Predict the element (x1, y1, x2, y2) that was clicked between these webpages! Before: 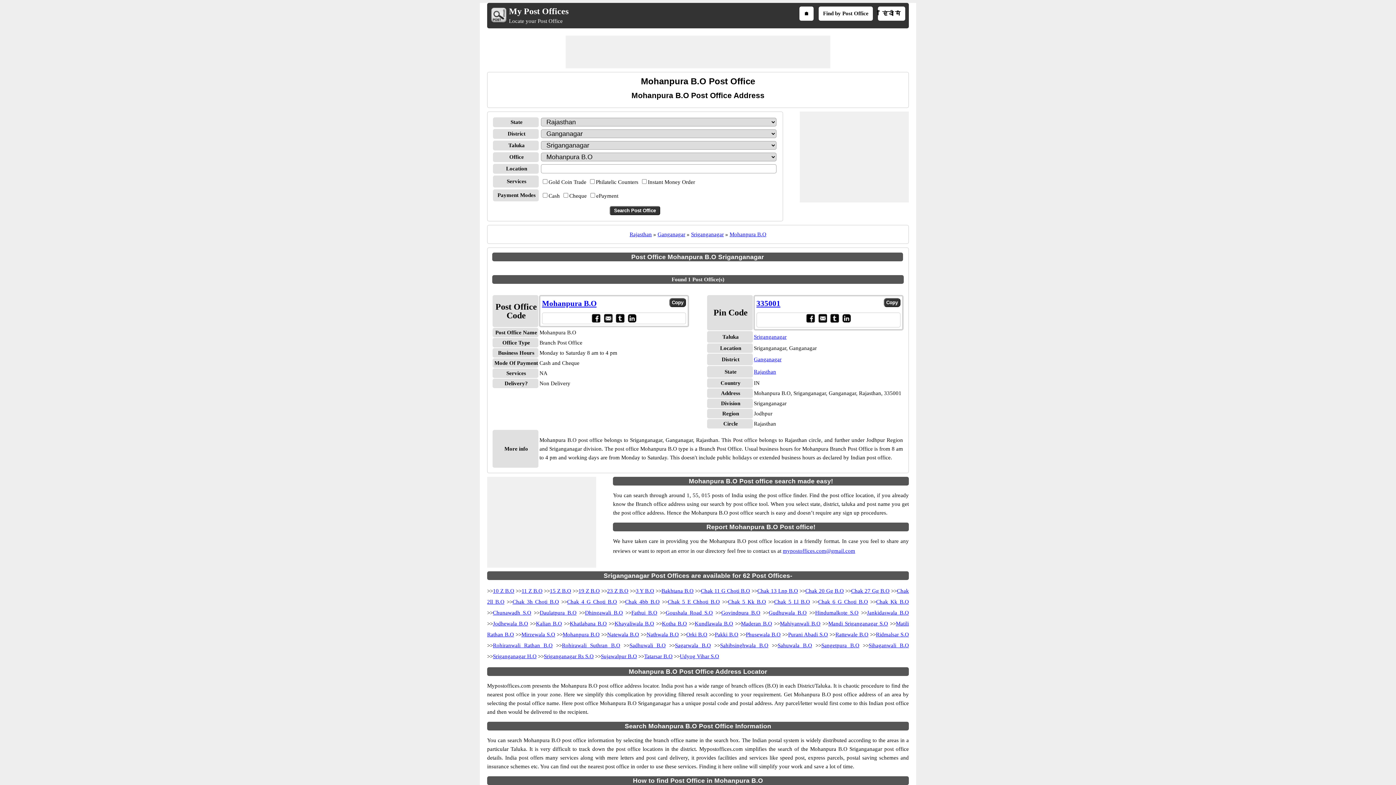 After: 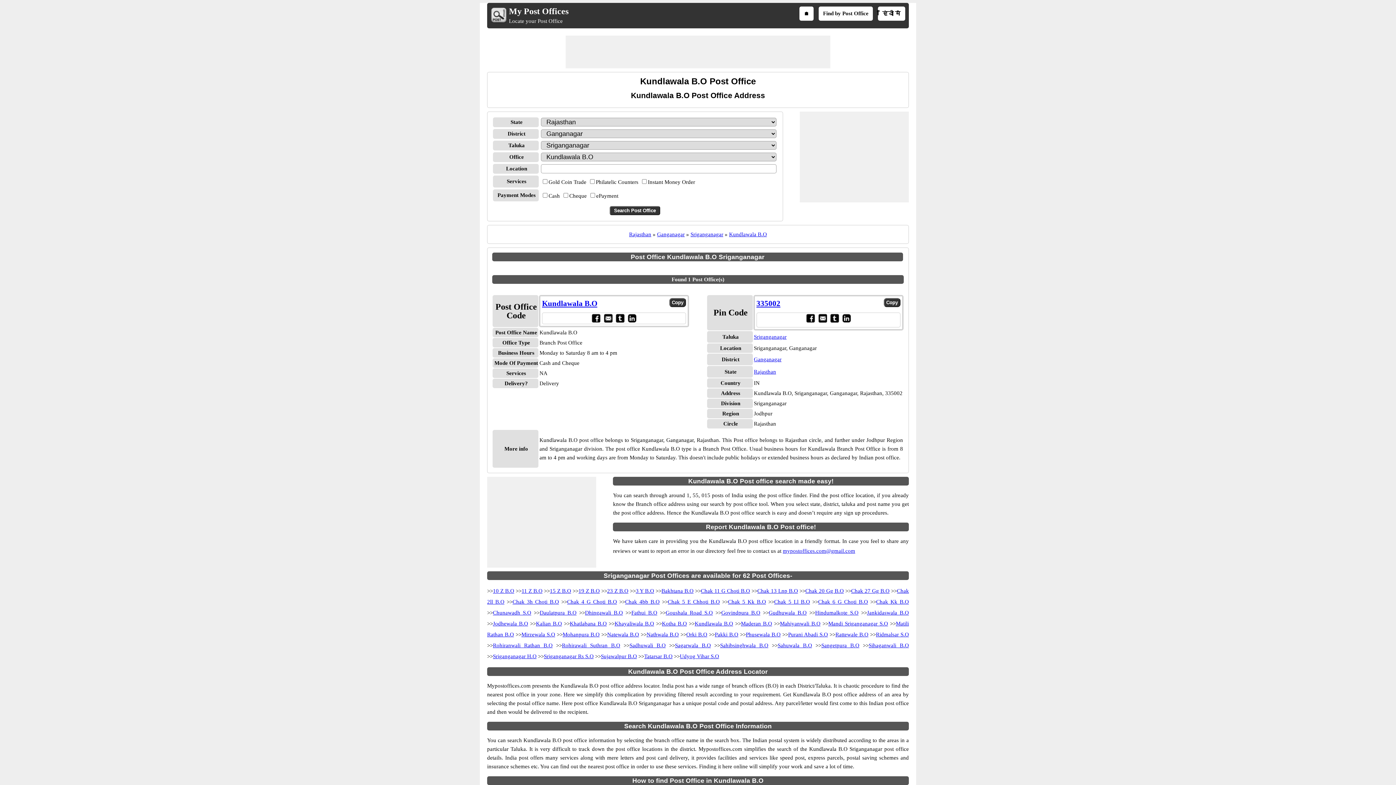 Action: label: Kundlawala B.O bbox: (694, 621, 733, 626)